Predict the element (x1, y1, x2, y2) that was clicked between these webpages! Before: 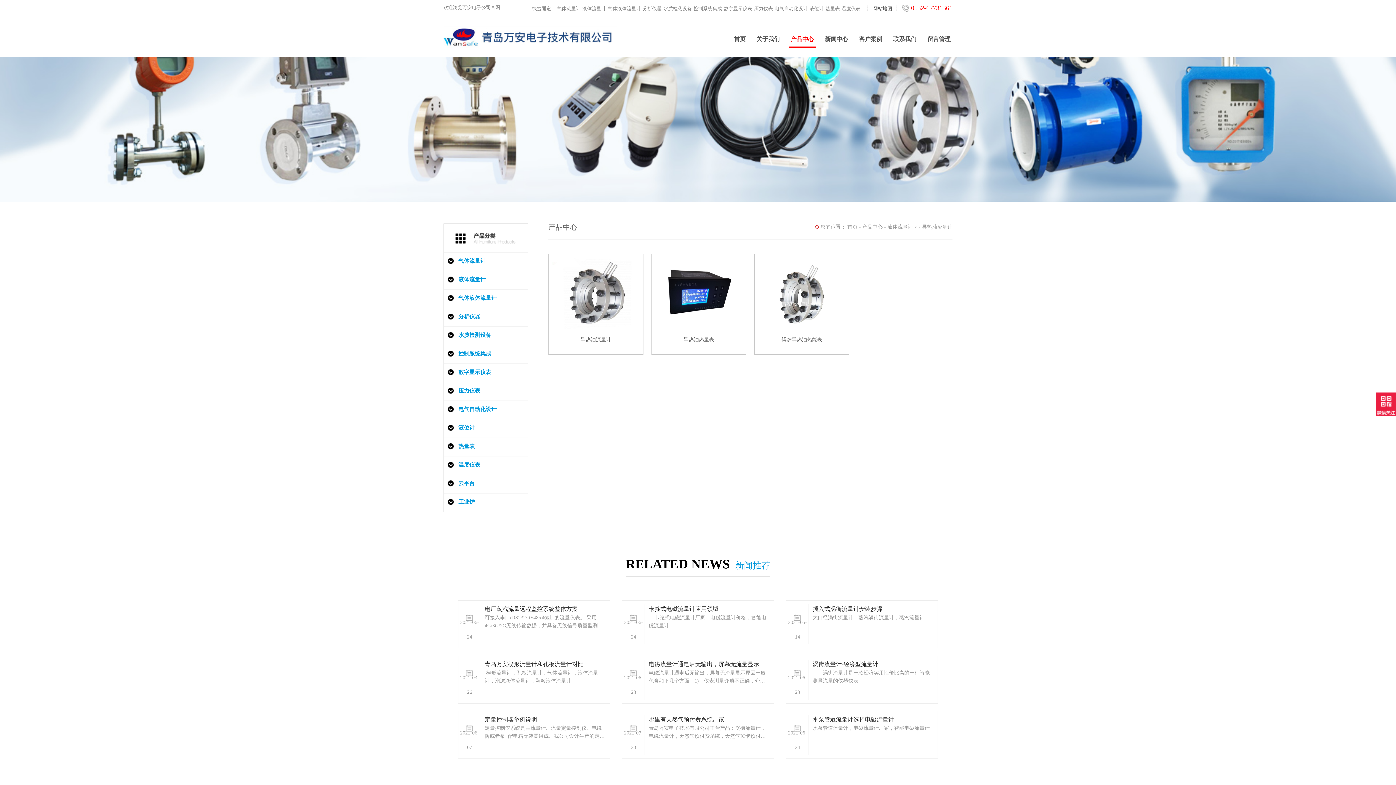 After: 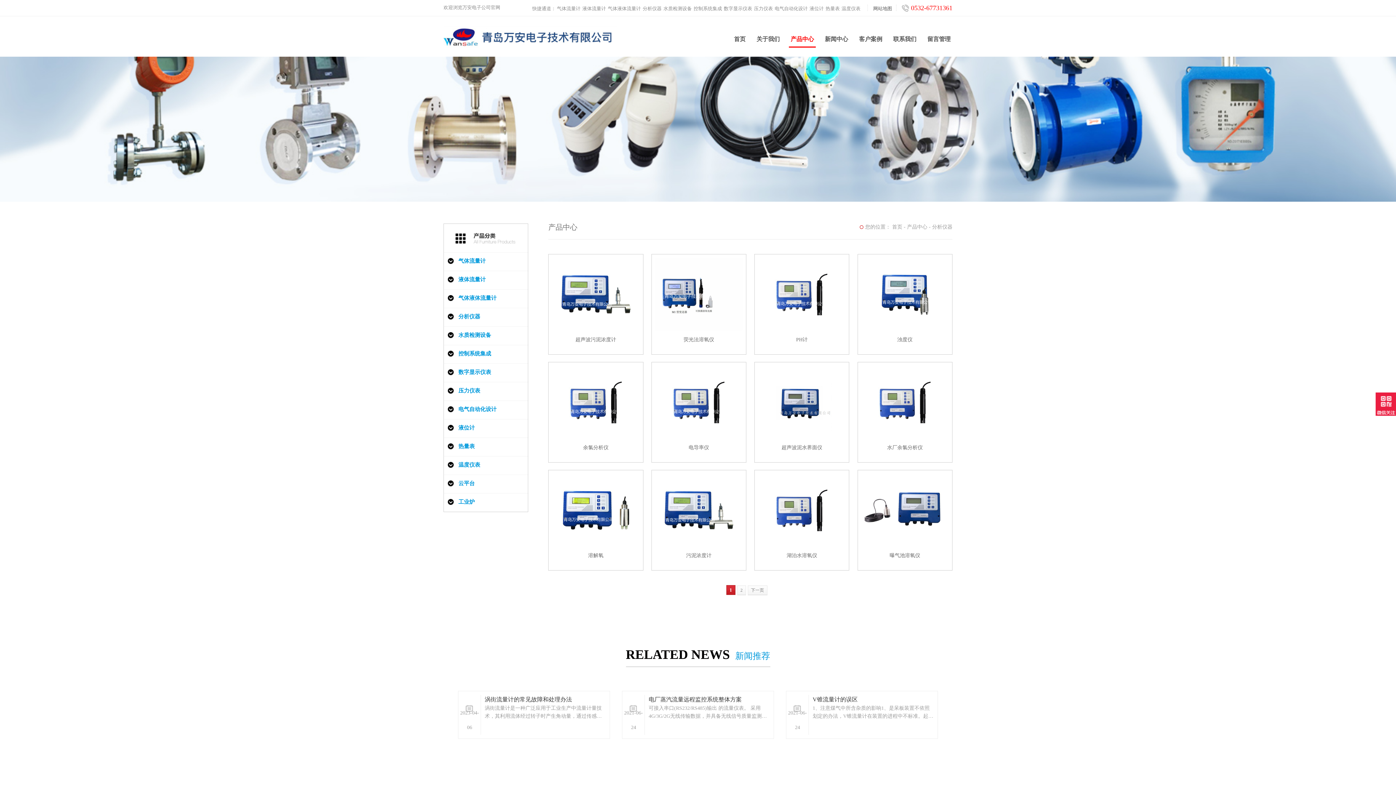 Action: label: 分析仪器 bbox: (458, 313, 480, 319)